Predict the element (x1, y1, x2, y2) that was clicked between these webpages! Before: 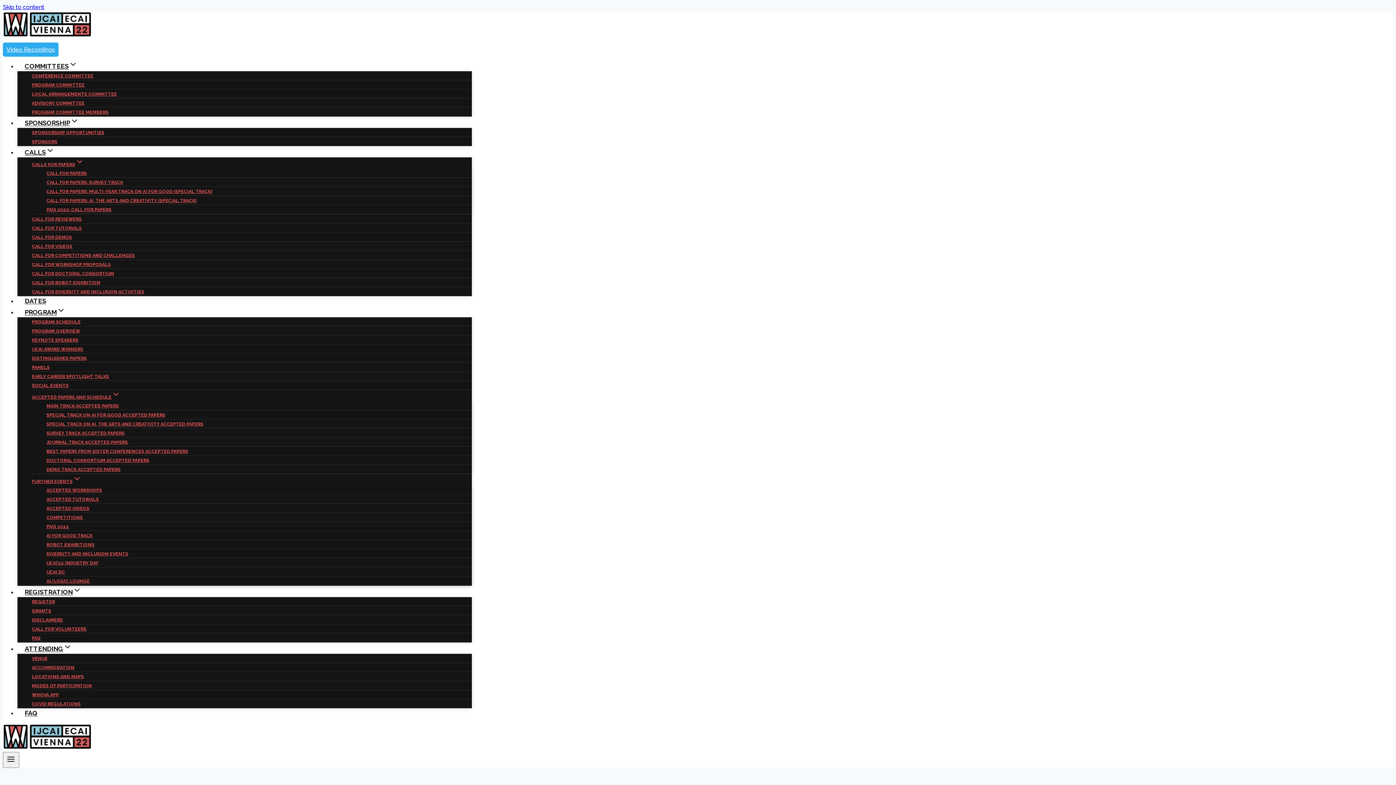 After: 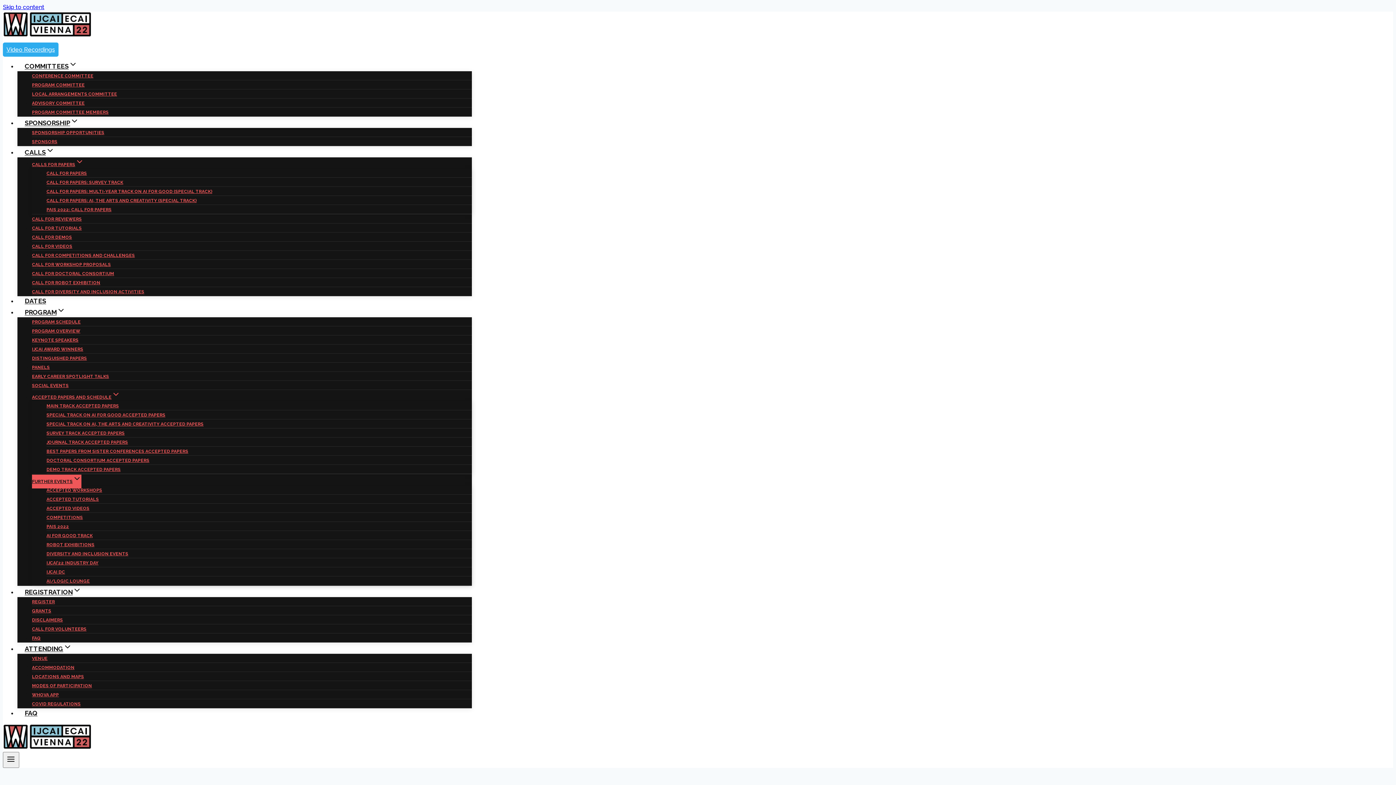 Action: bbox: (32, 474, 81, 488) label: FURTHER EVENTS